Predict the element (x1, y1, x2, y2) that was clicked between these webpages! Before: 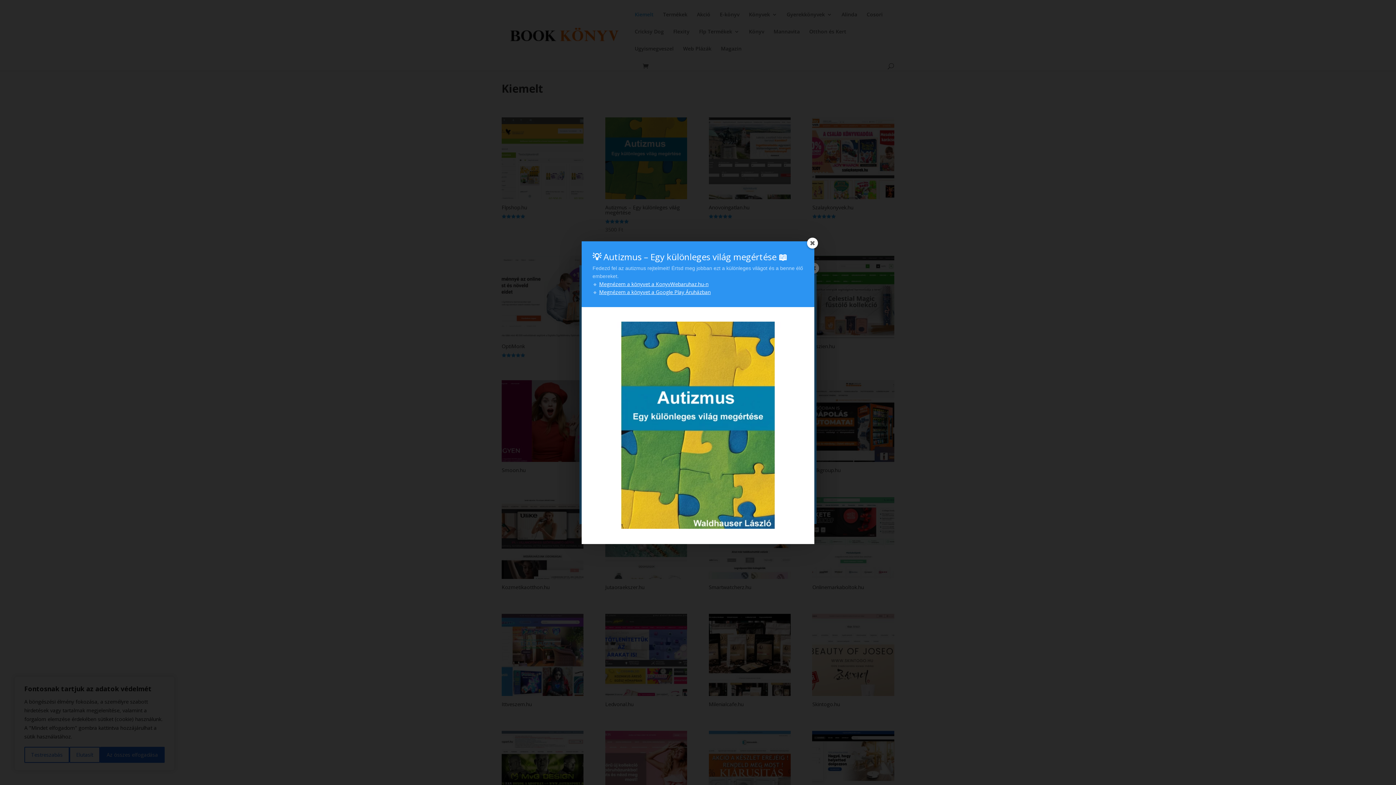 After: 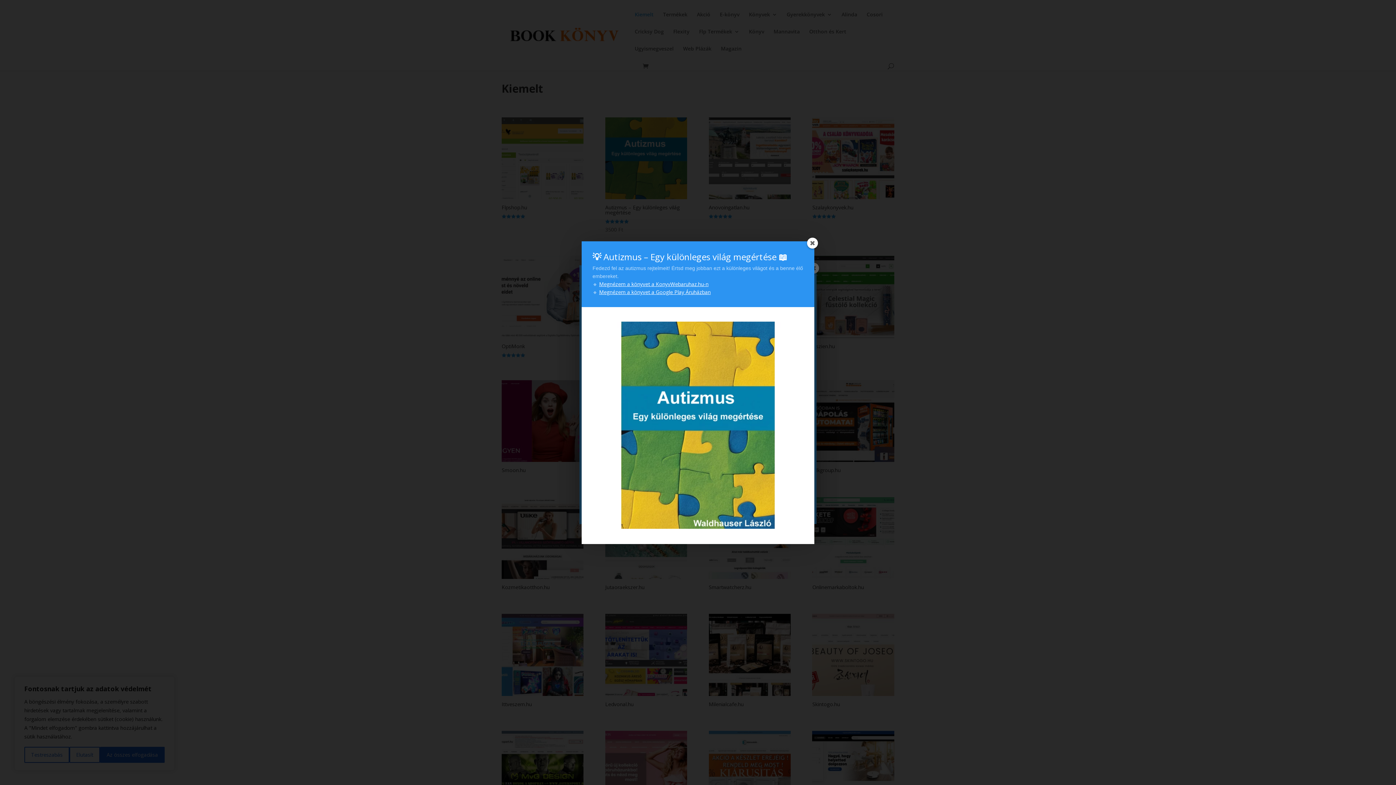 Action: label: Megnézem a könyvet a Google Play Áruházban bbox: (599, 288, 710, 295)